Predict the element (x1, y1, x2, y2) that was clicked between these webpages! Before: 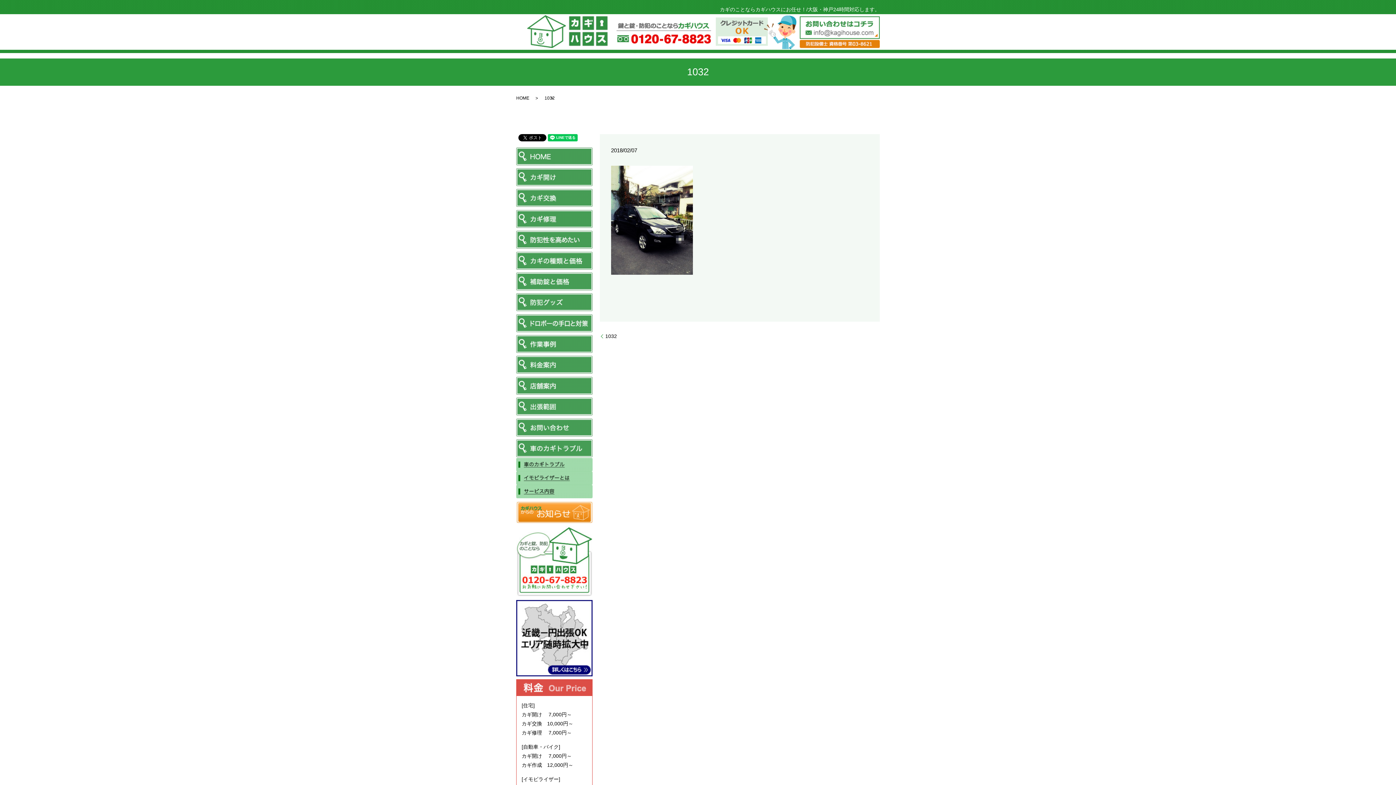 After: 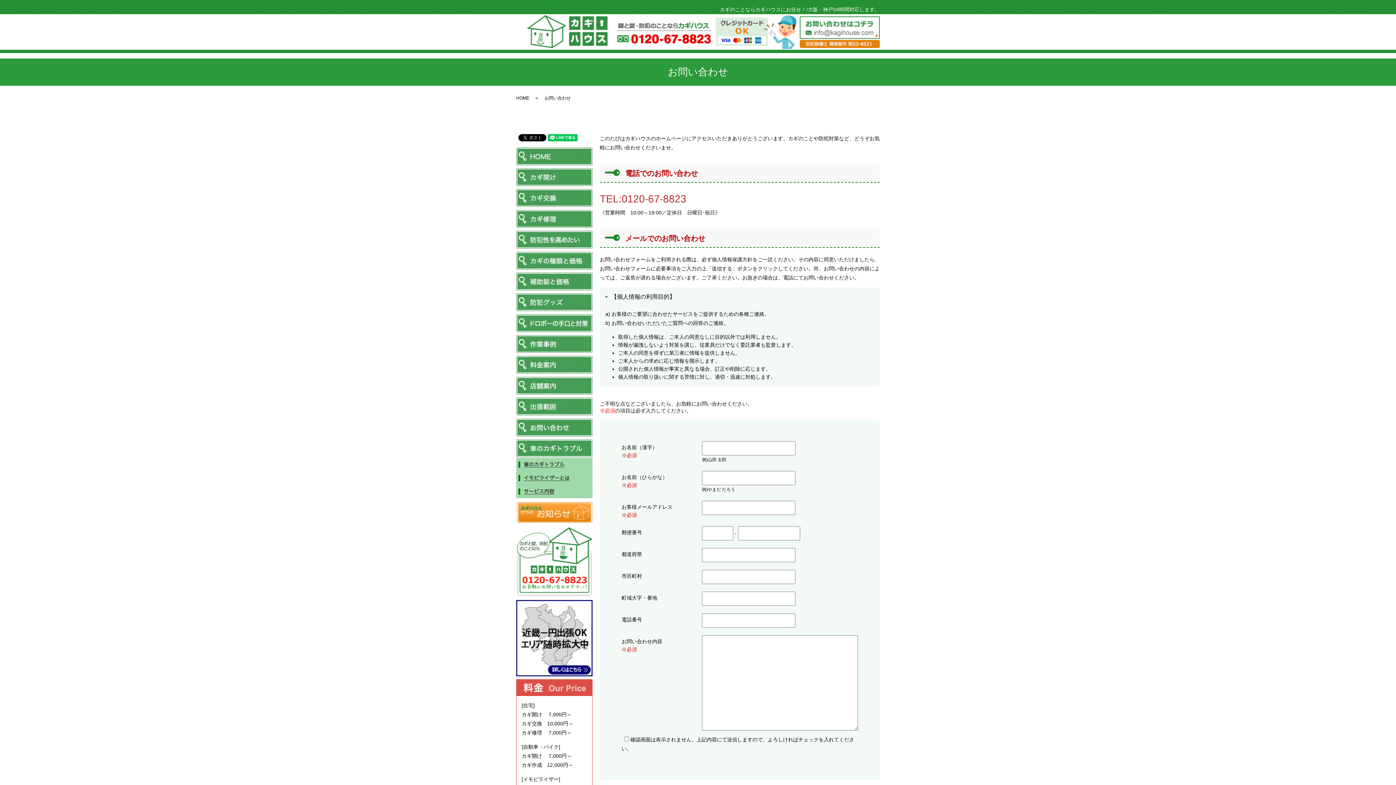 Action: bbox: (516, 424, 592, 430)